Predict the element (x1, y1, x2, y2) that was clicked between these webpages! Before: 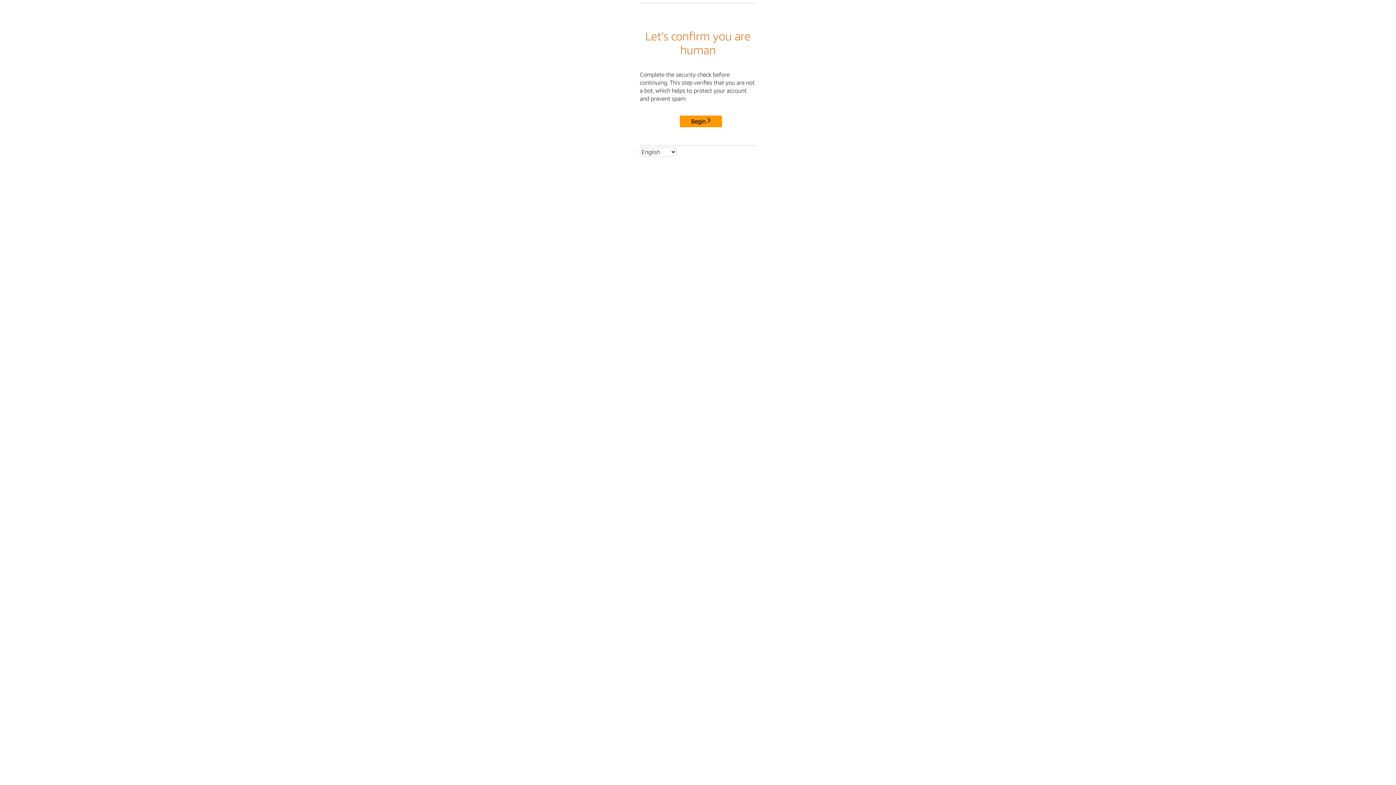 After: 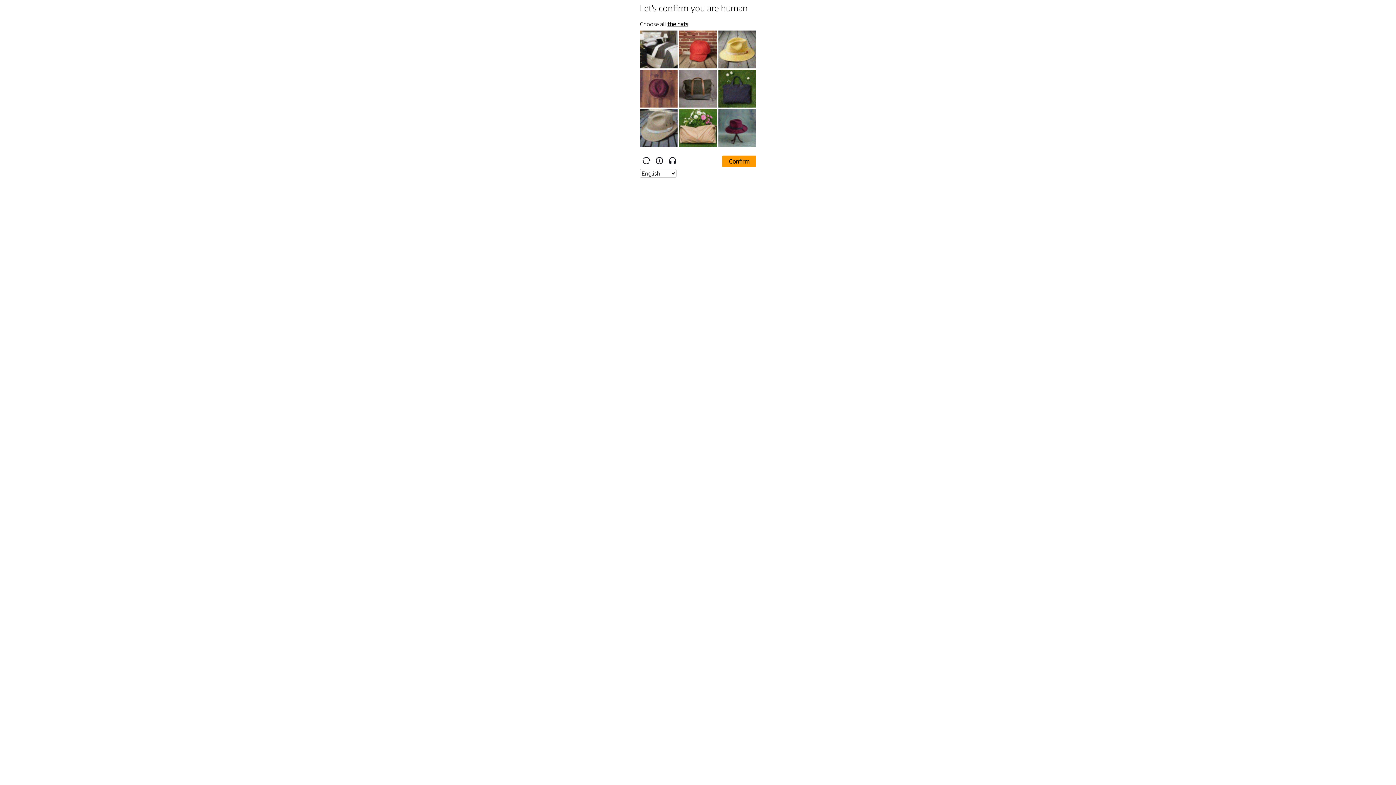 Action: bbox: (680, 115, 722, 127) label: Begin